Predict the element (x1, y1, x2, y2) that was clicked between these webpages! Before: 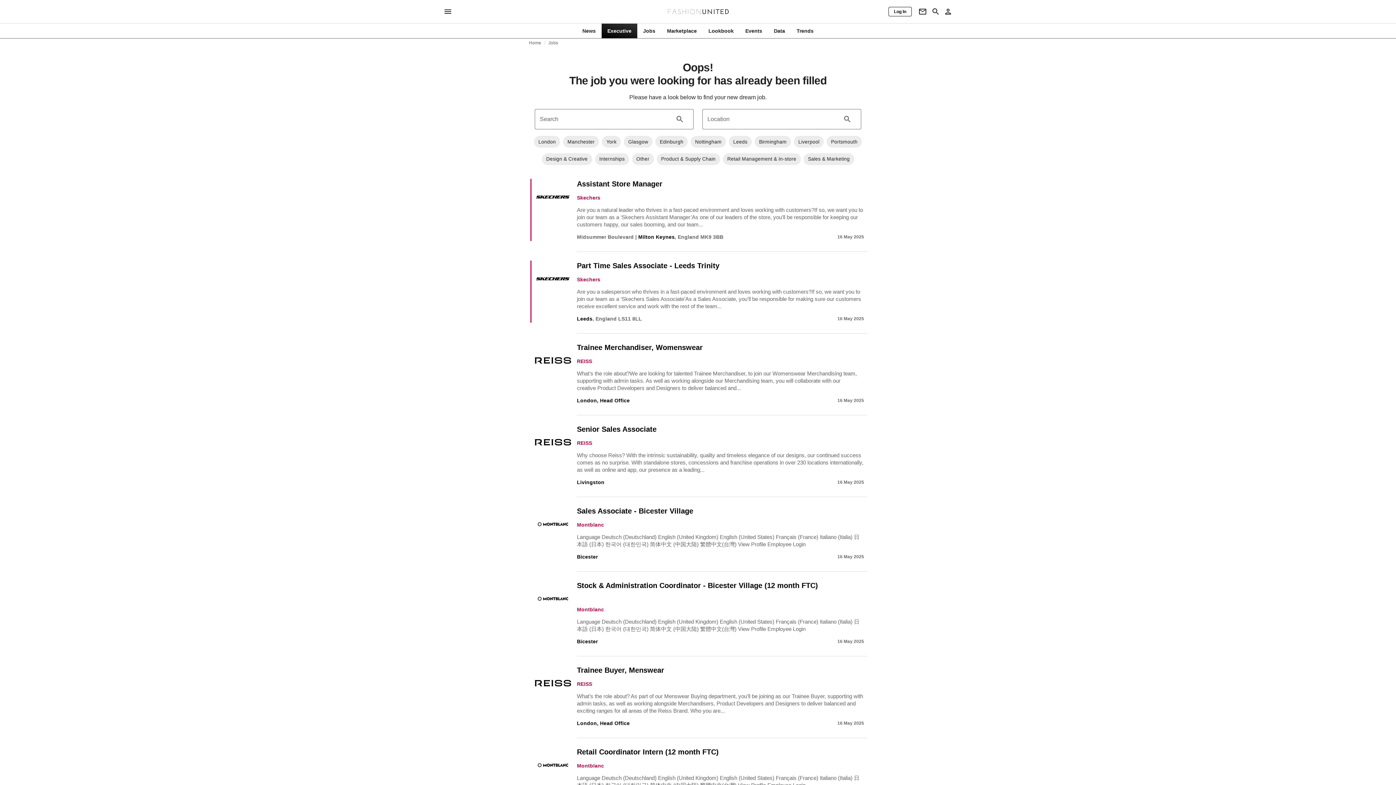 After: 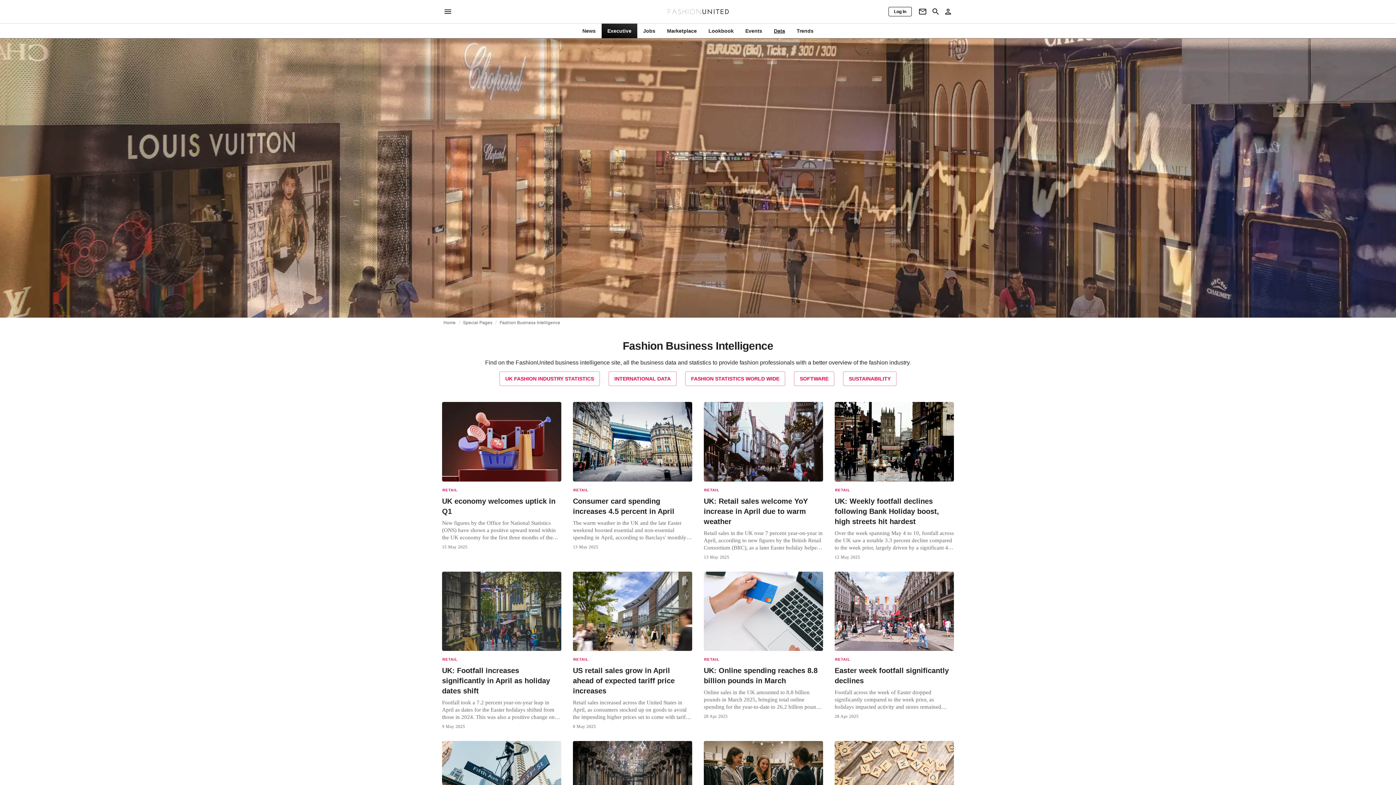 Action: bbox: (768, 27, 791, 34) label: Data